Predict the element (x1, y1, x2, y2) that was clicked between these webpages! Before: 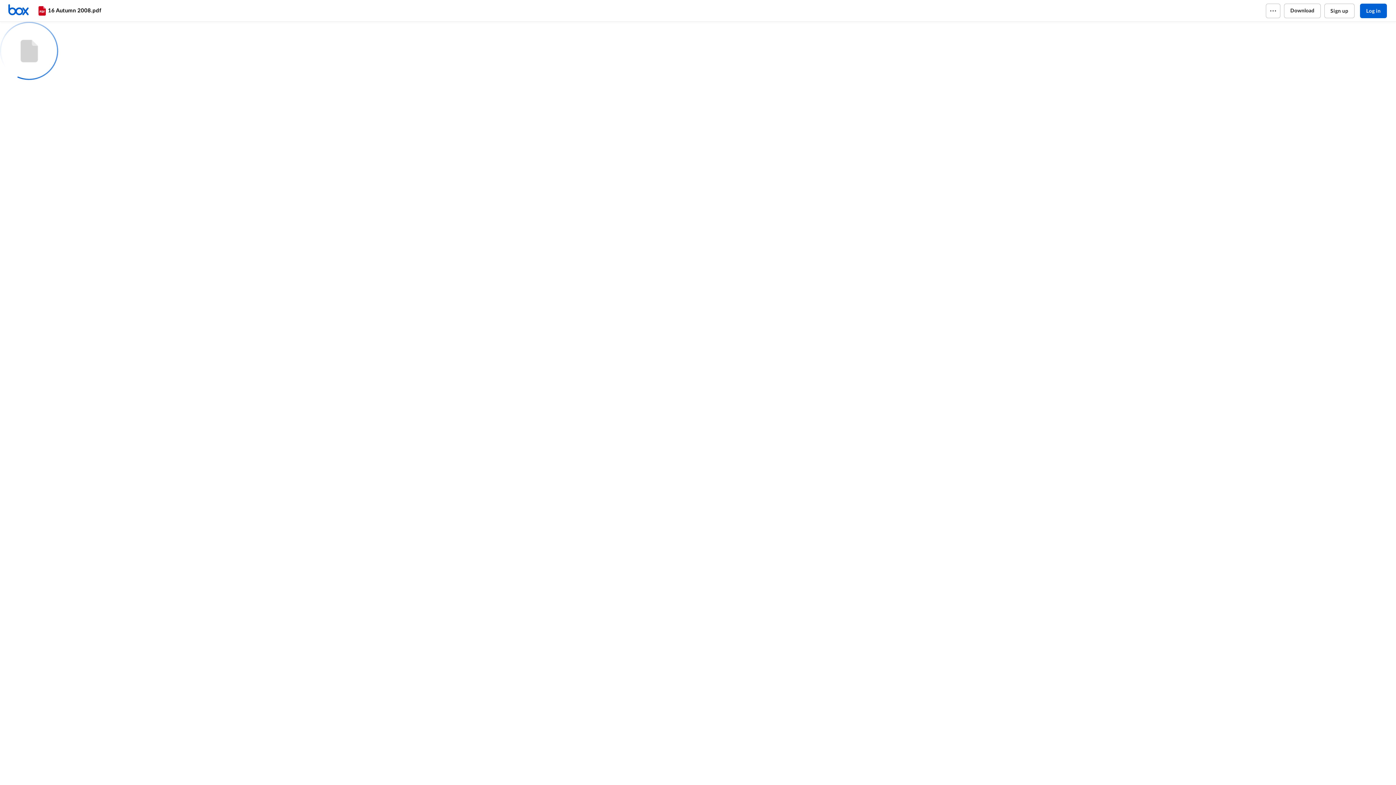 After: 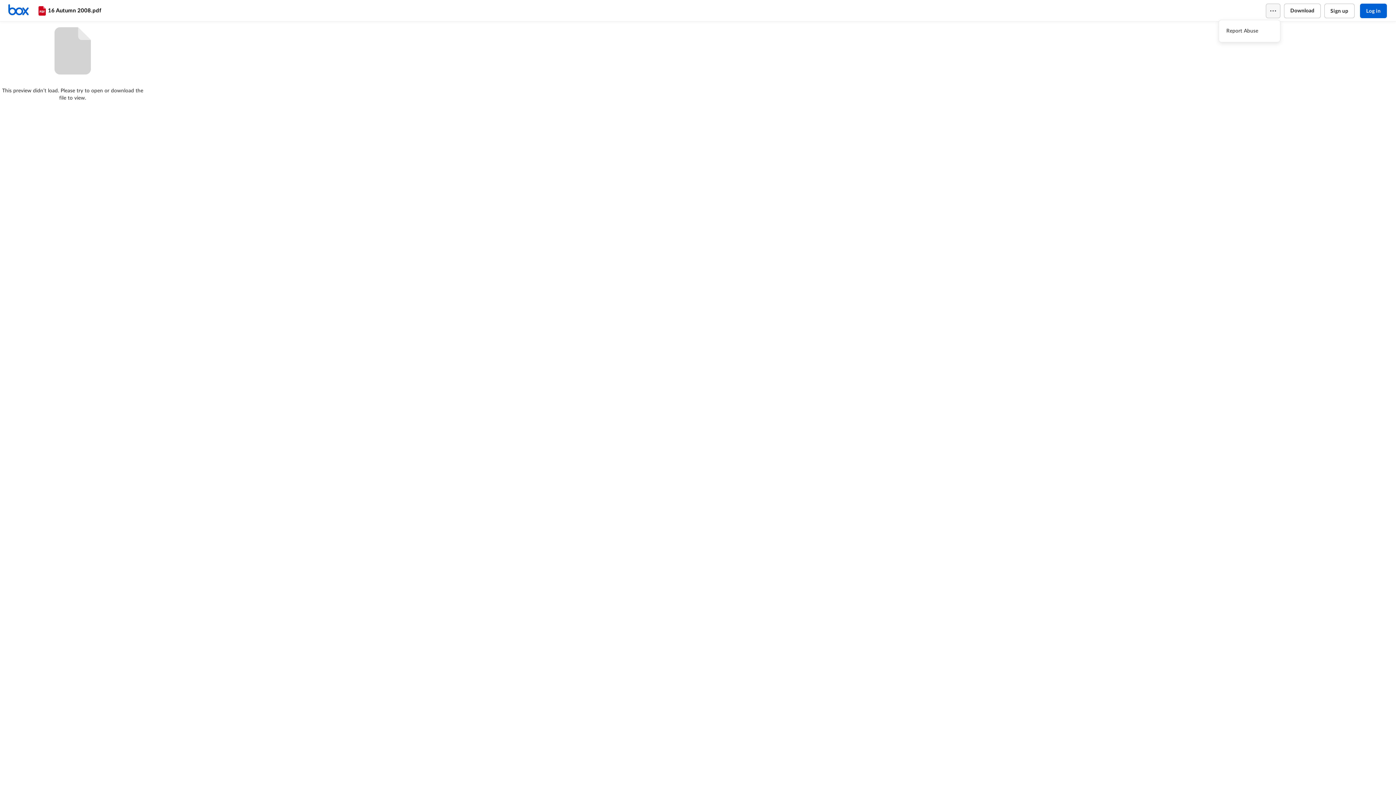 Action: bbox: (1266, 3, 1280, 18)